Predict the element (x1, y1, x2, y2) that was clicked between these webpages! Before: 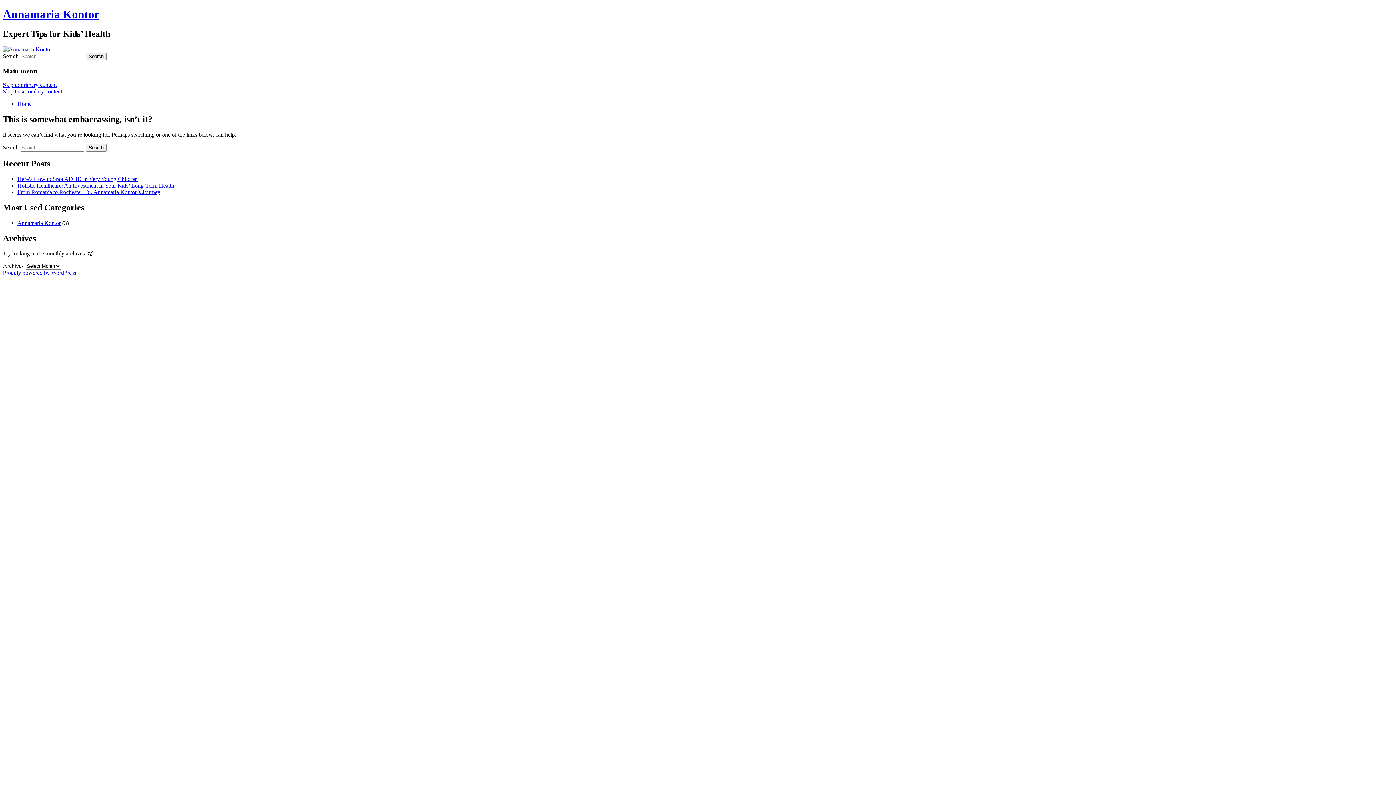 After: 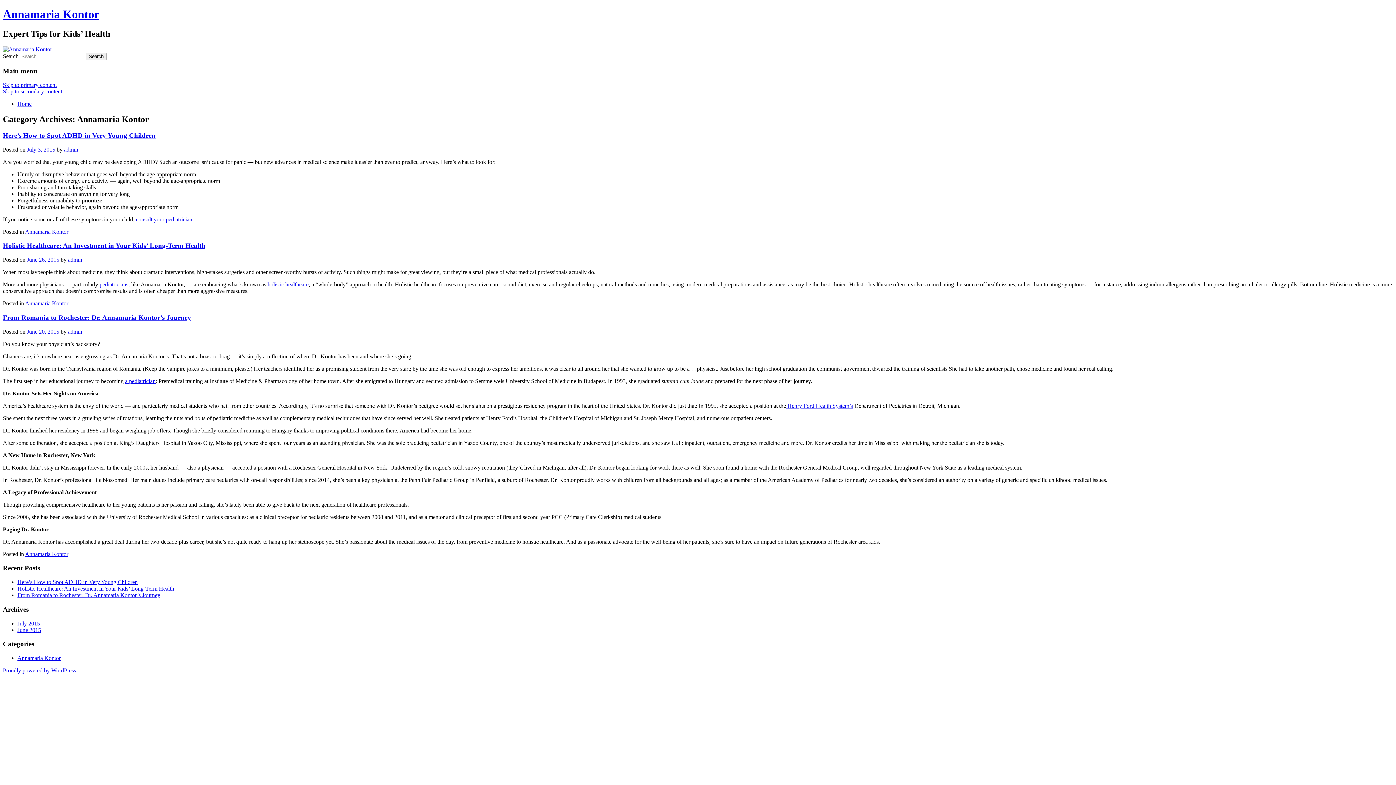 Action: label: Annamaria Kontor bbox: (17, 219, 60, 226)